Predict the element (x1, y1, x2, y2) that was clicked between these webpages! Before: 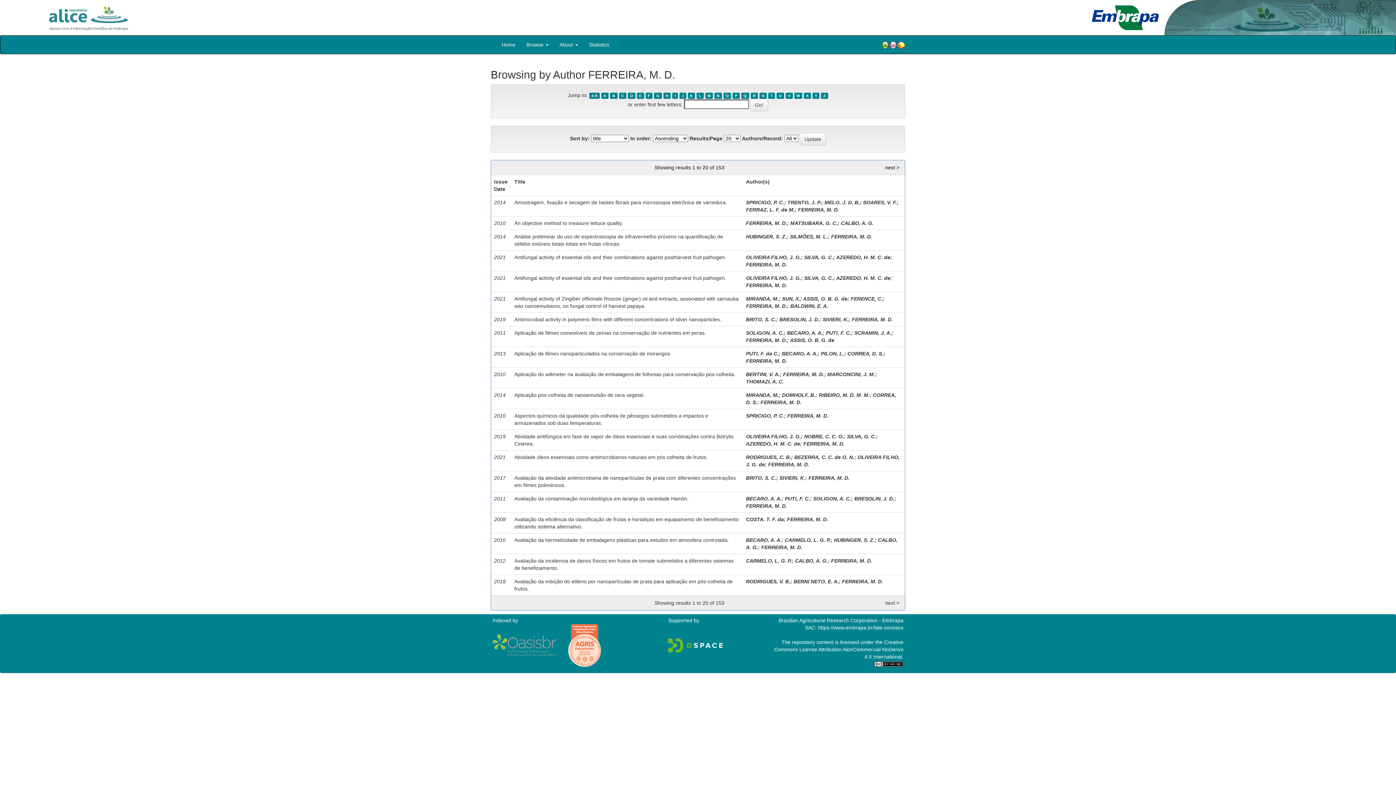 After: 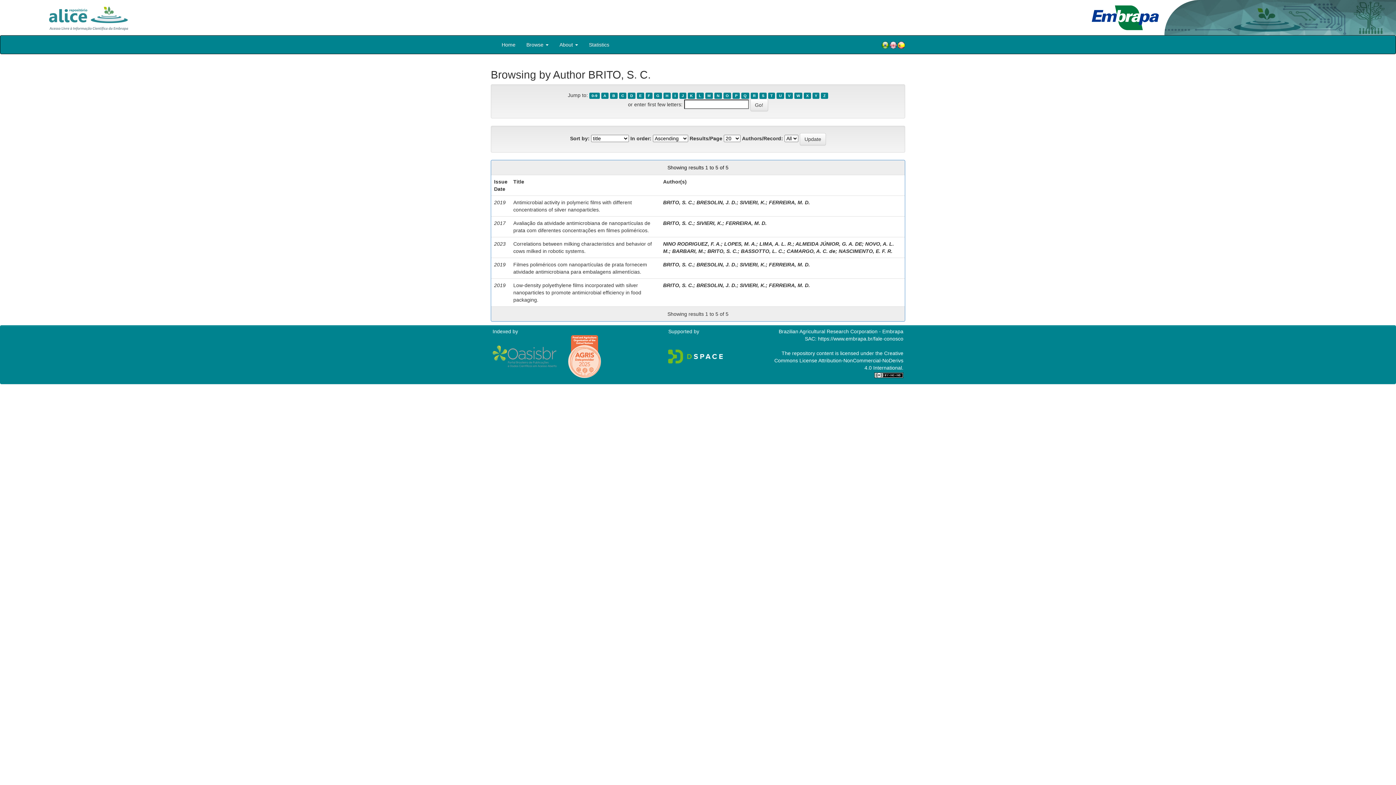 Action: bbox: (746, 316, 776, 322) label: BRITO, S. C.